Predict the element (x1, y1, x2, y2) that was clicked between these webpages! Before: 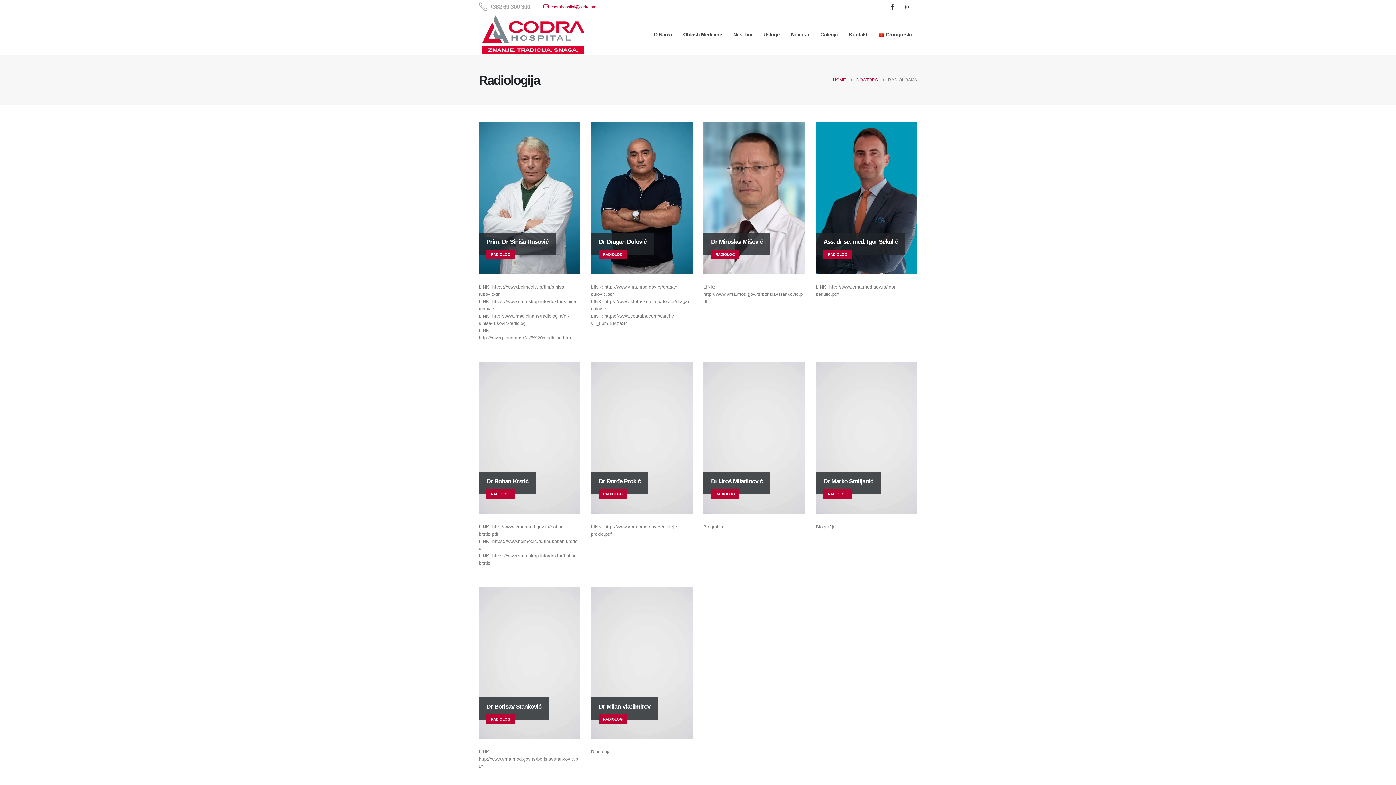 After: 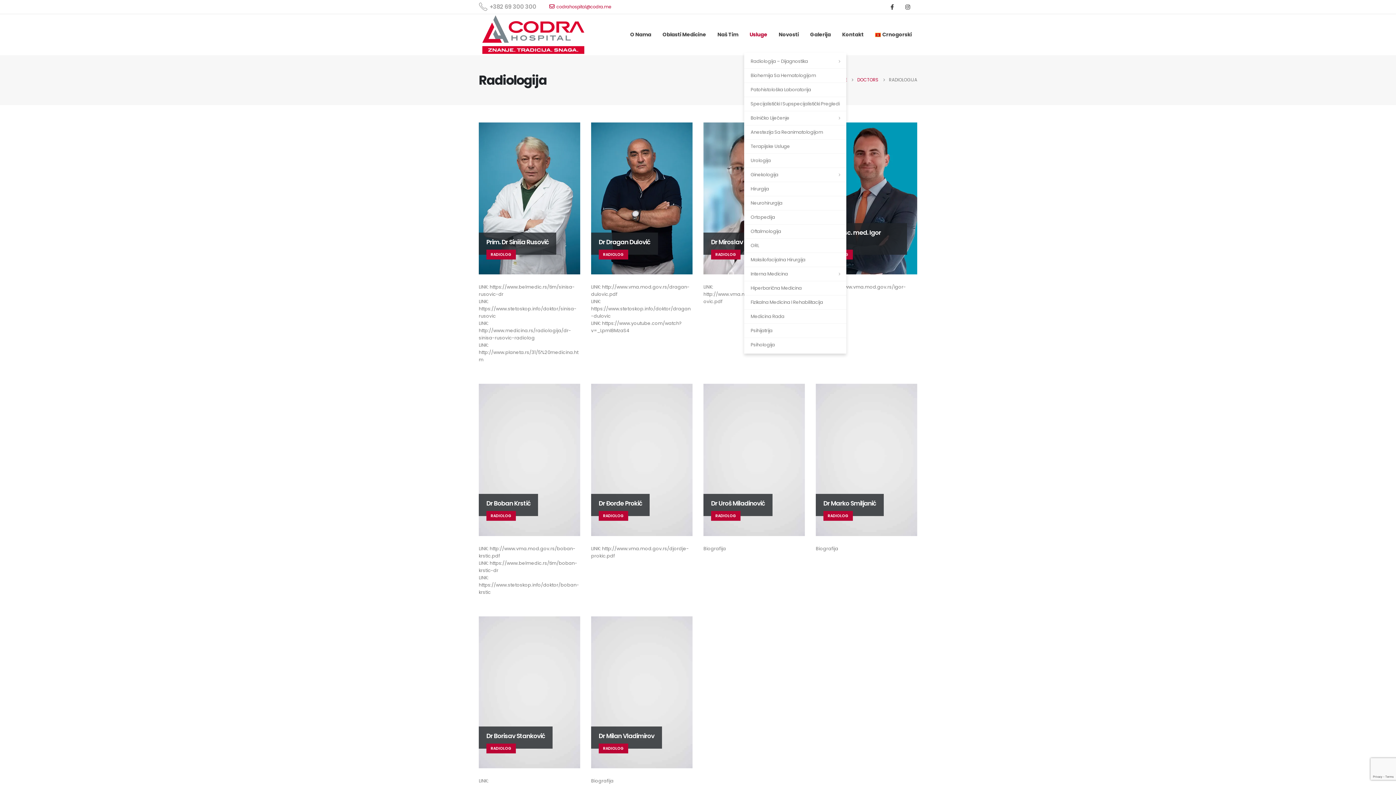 Action: bbox: (758, 16, 785, 52) label: Usluge